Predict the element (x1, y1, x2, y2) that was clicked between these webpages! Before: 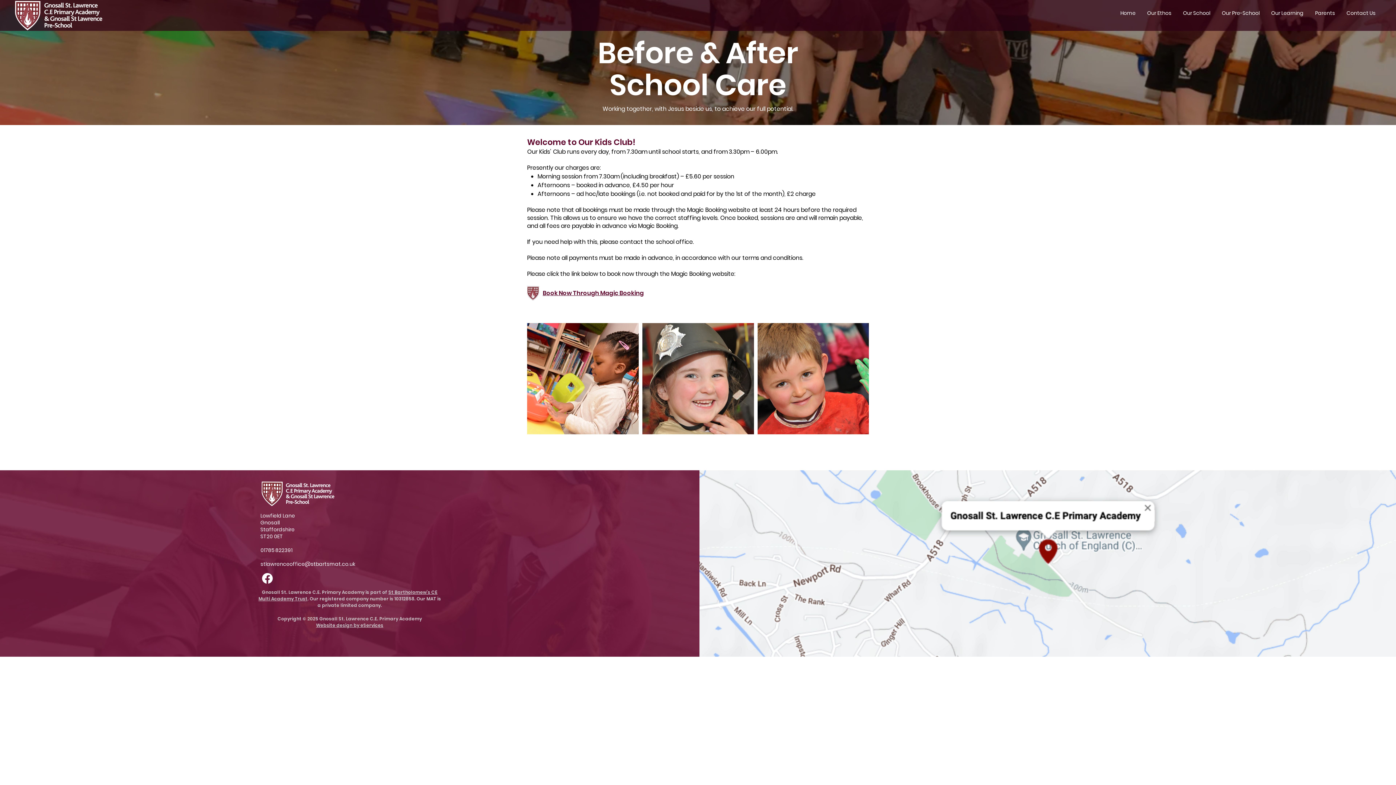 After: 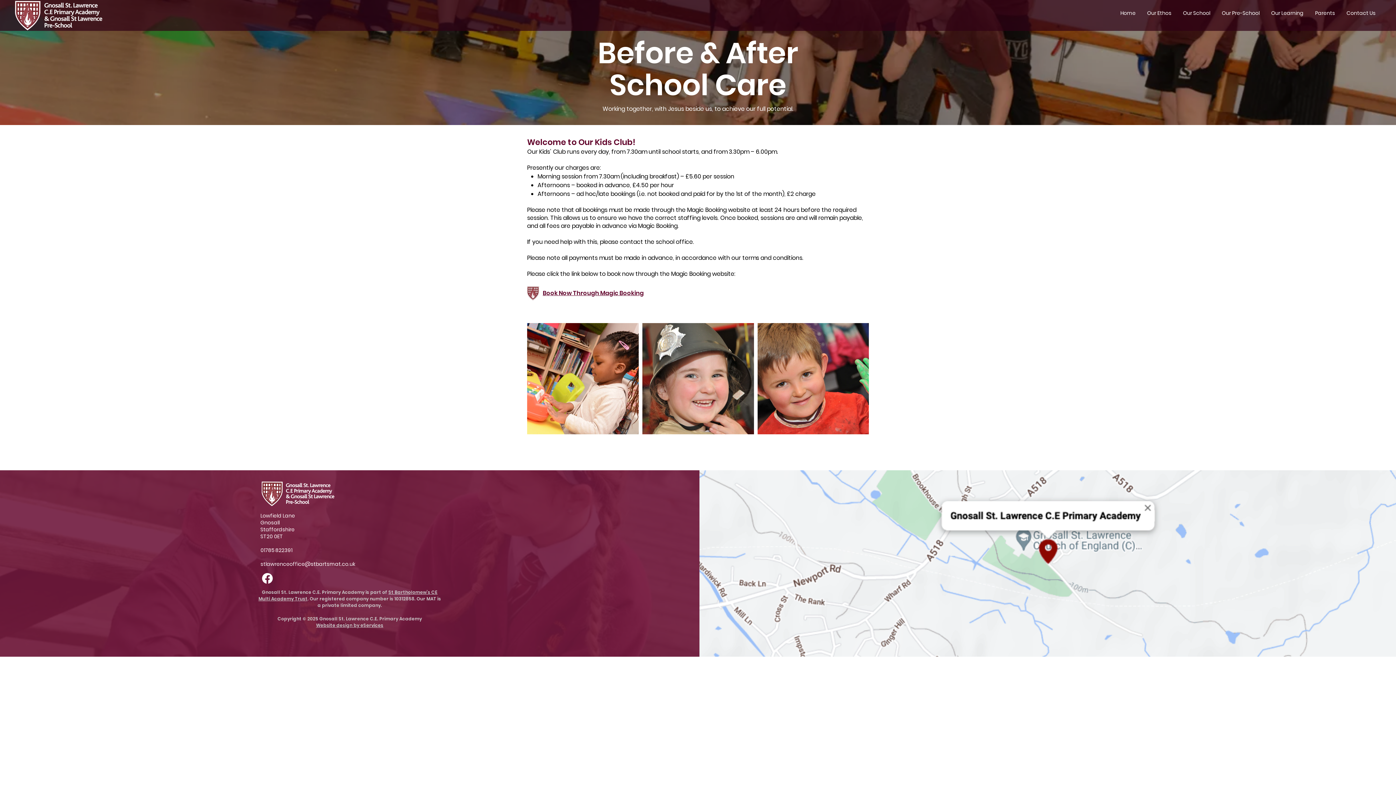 Action: bbox: (542, 289, 644, 297) label: Book Now Through Magic Booking